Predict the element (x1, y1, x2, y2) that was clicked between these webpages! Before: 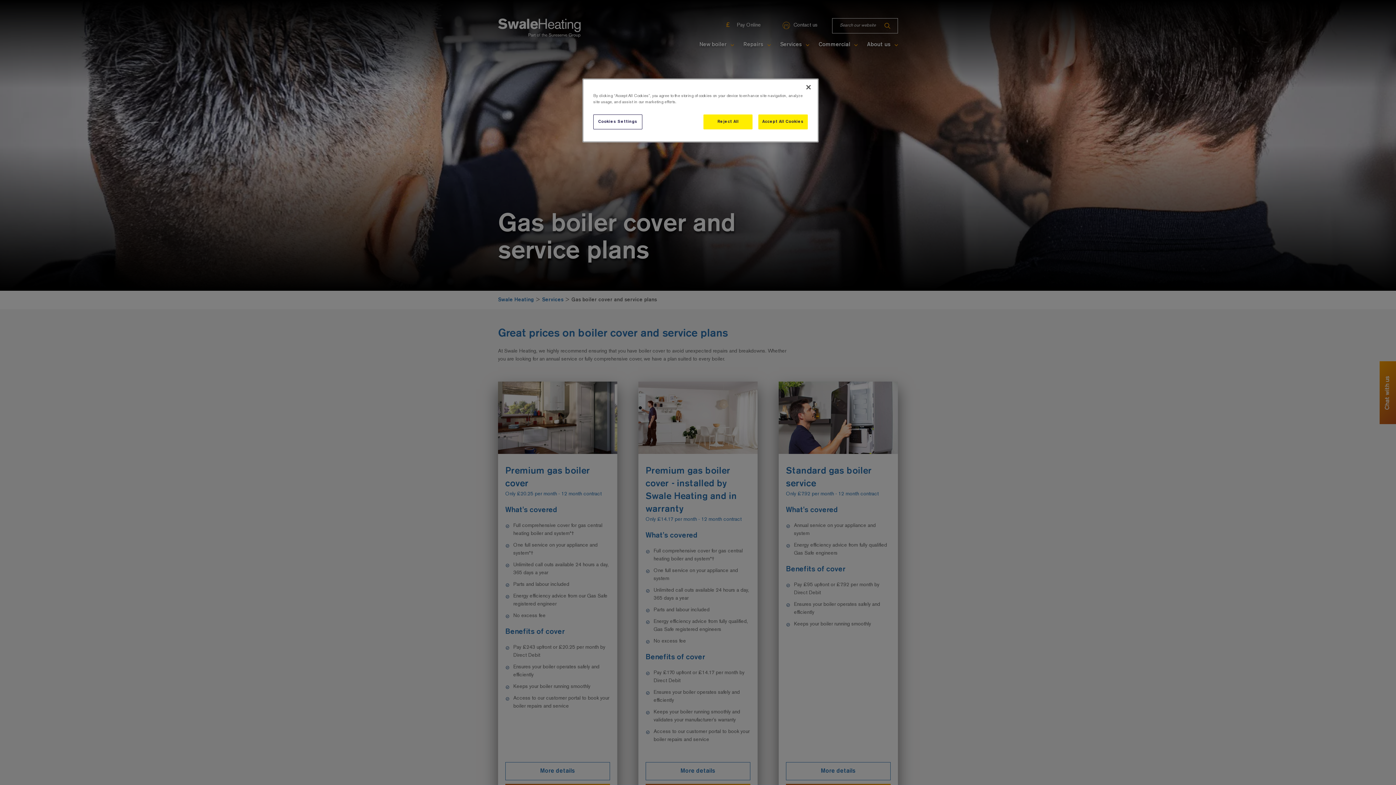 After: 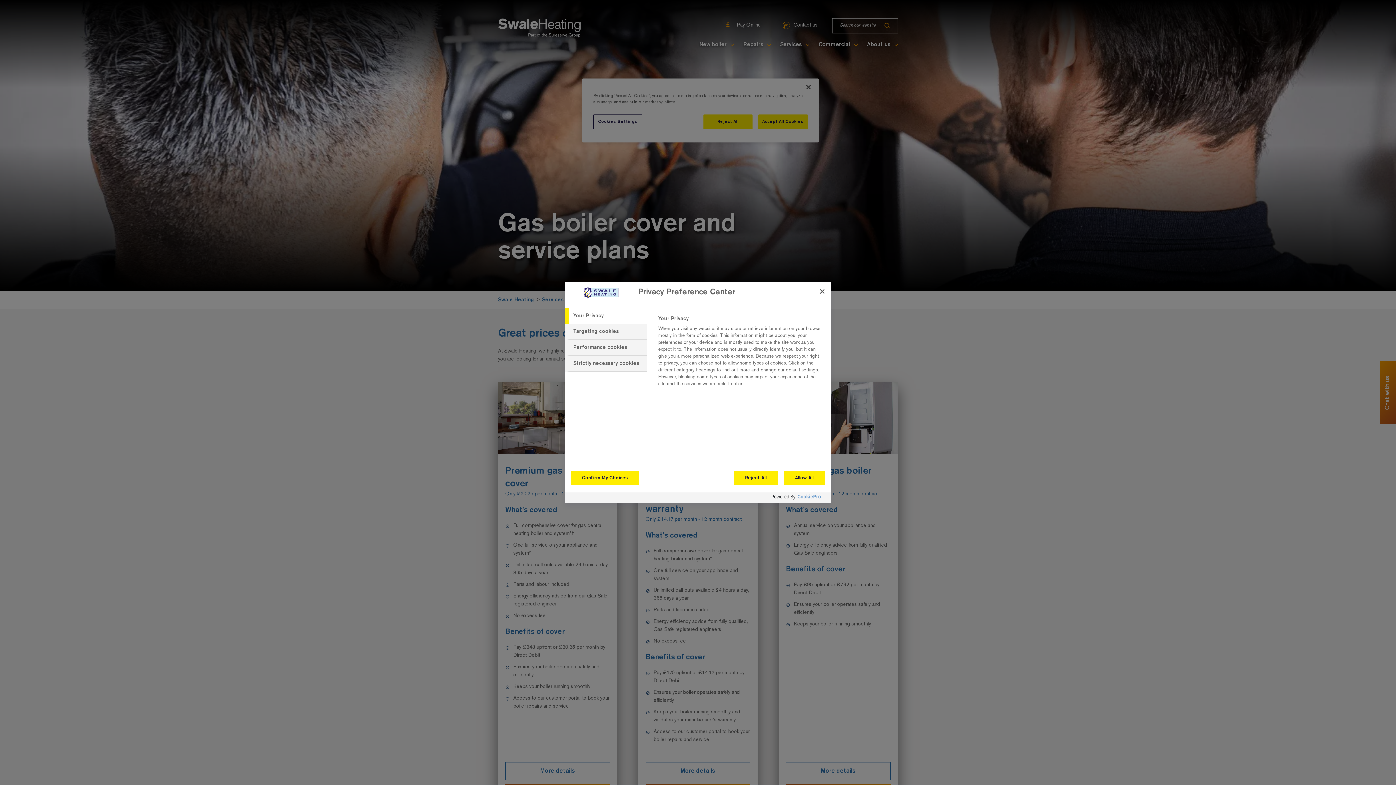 Action: label: Cookies Settings bbox: (593, 114, 642, 129)